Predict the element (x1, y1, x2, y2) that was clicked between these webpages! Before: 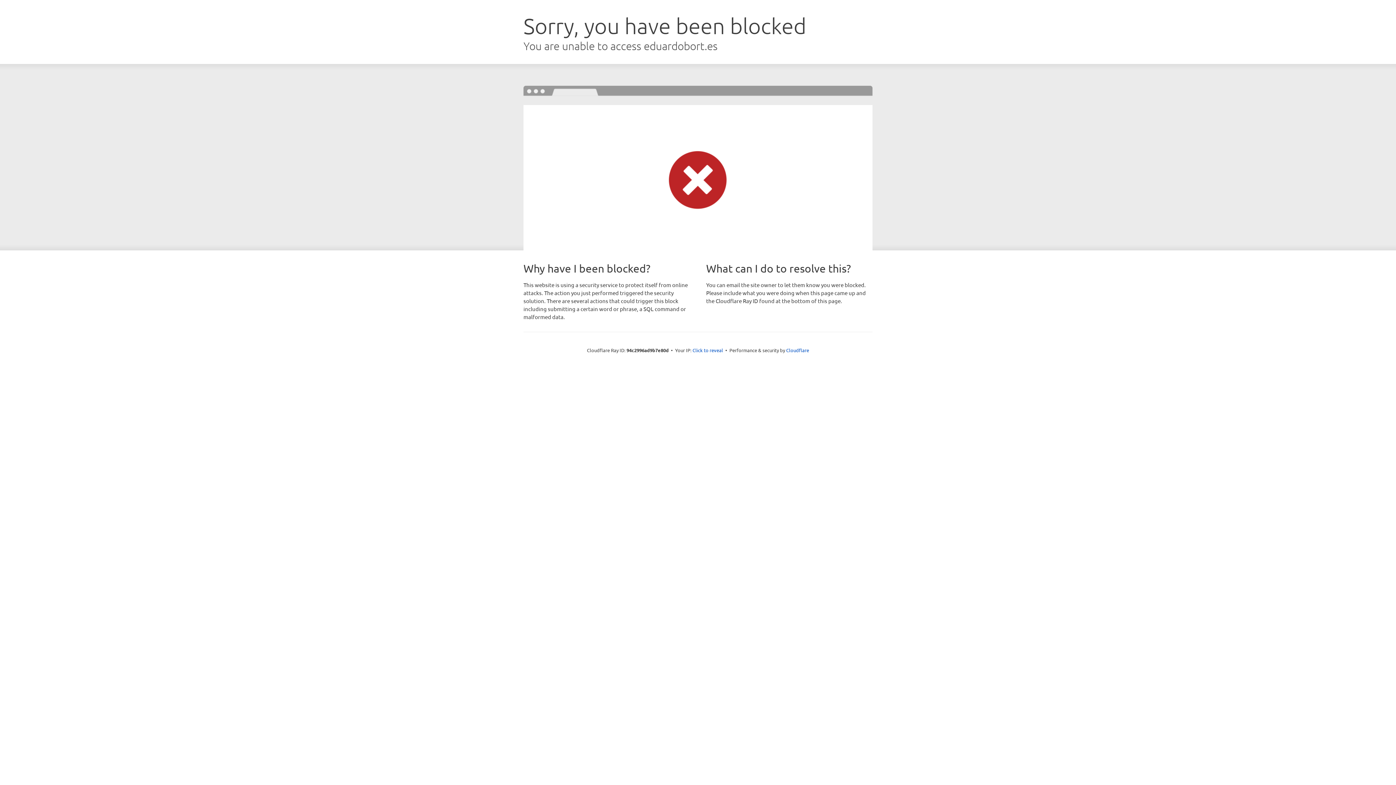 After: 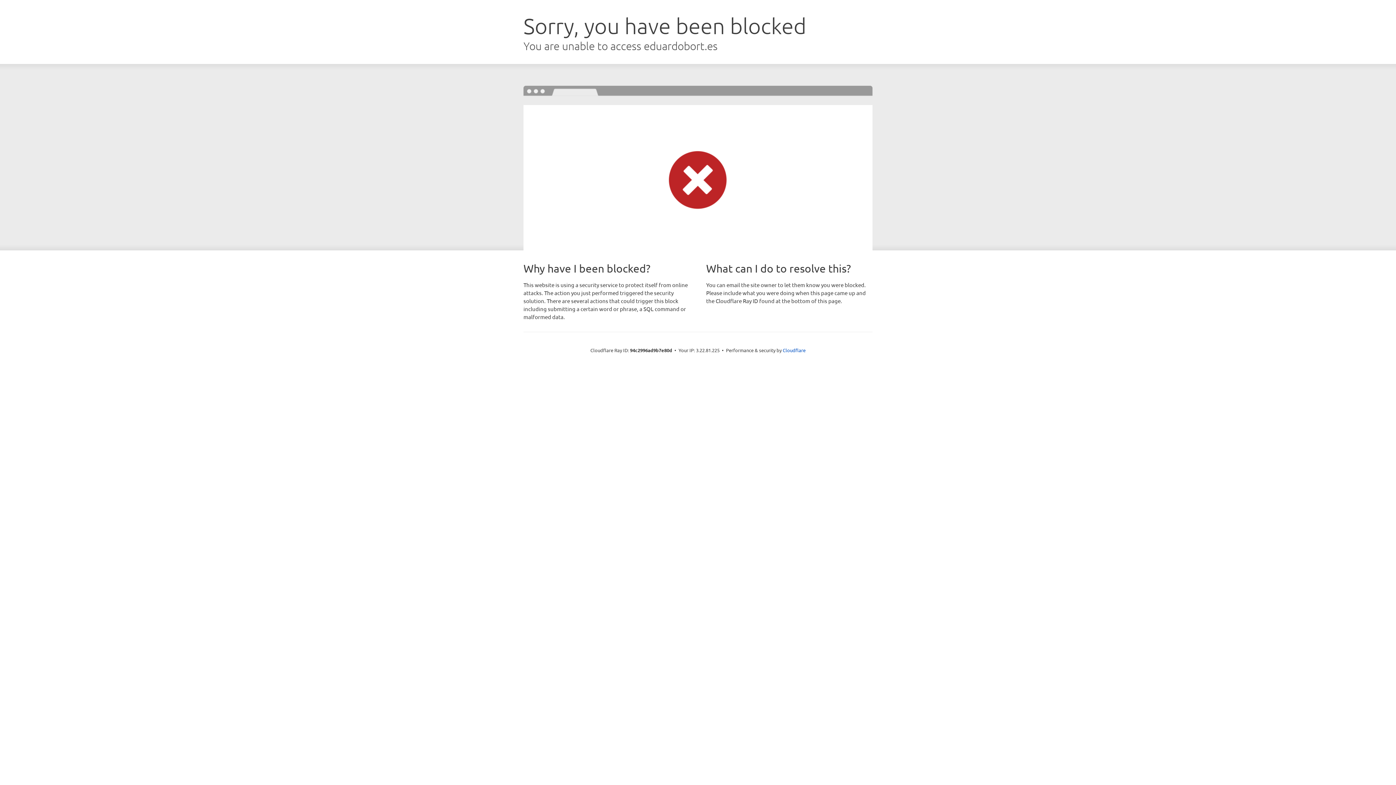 Action: label: Click to reveal bbox: (692, 346, 723, 353)